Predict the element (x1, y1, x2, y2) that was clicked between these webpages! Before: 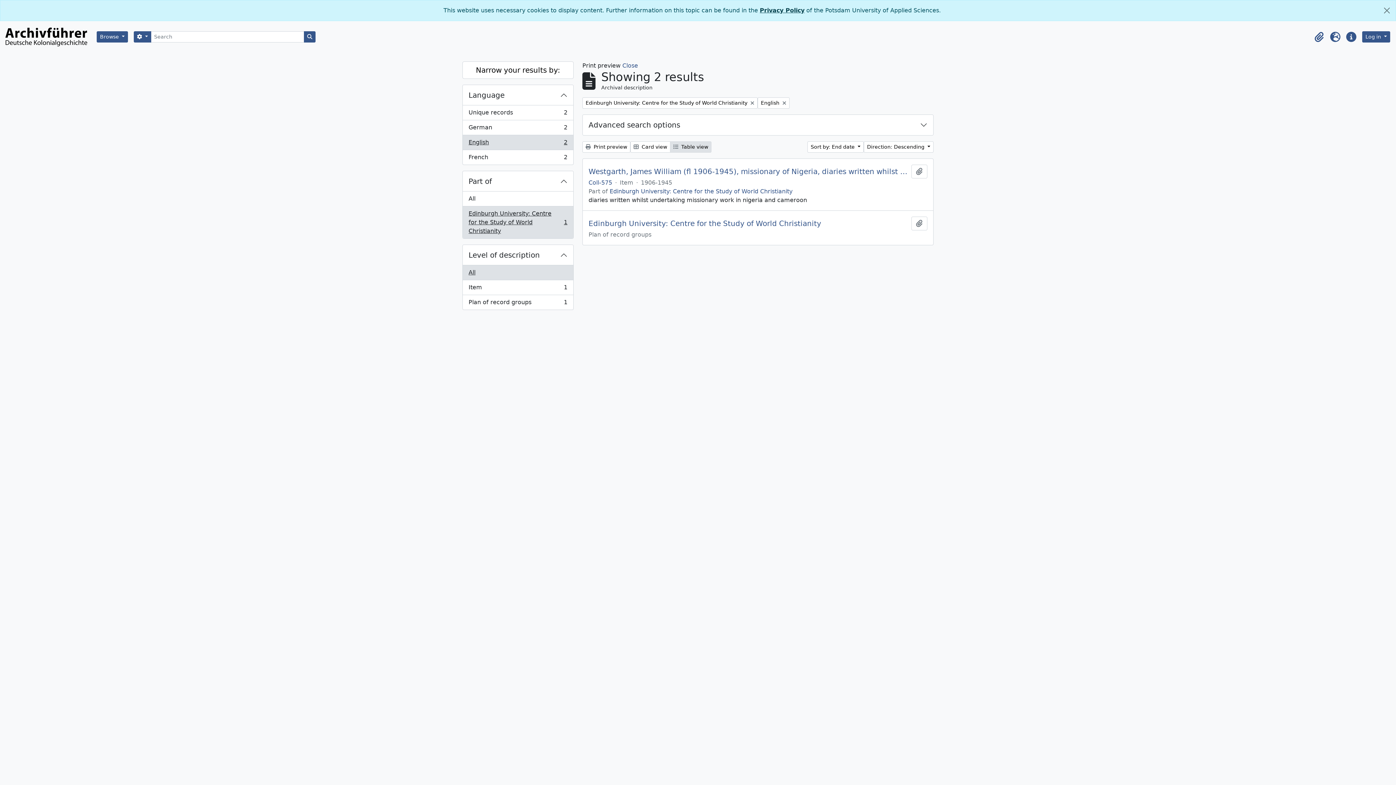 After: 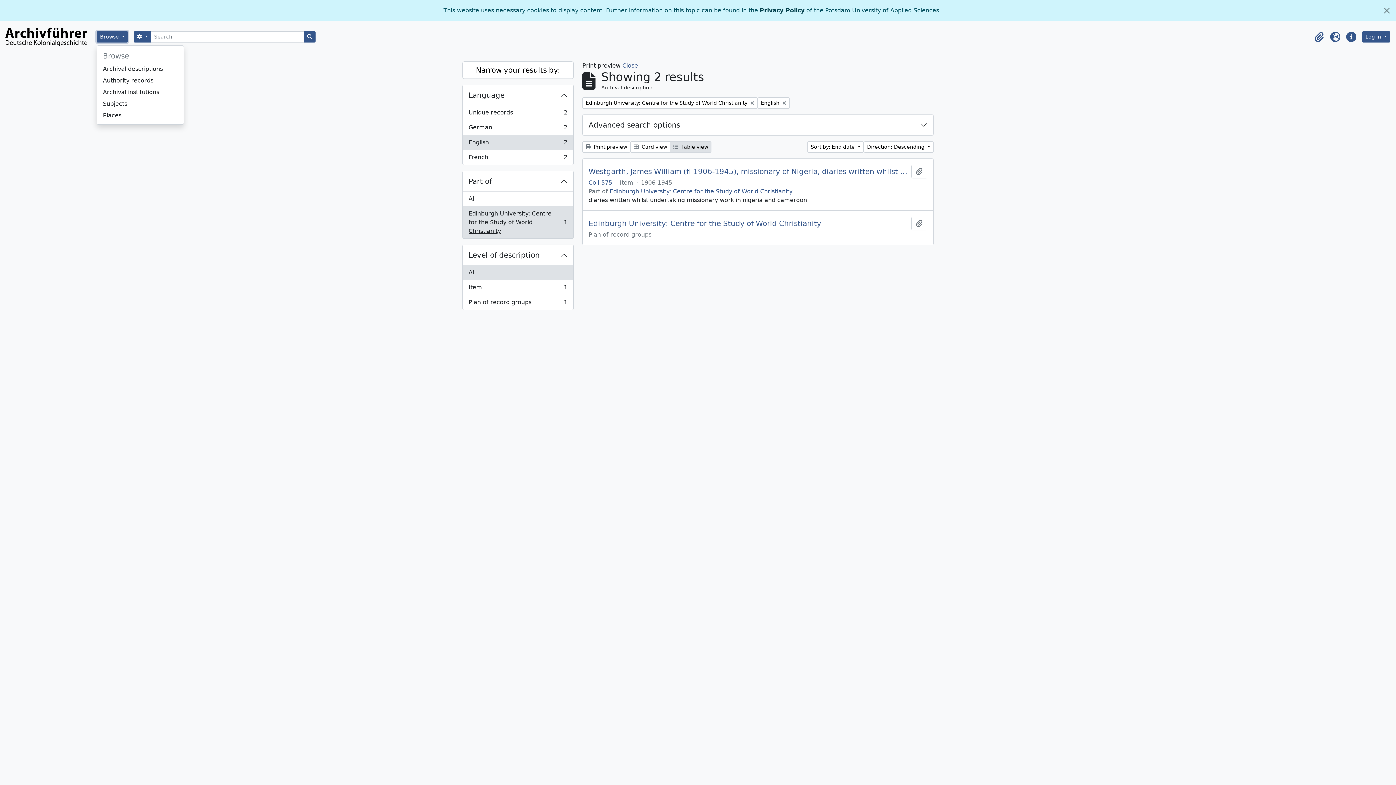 Action: label: Browse  bbox: (96, 31, 128, 42)